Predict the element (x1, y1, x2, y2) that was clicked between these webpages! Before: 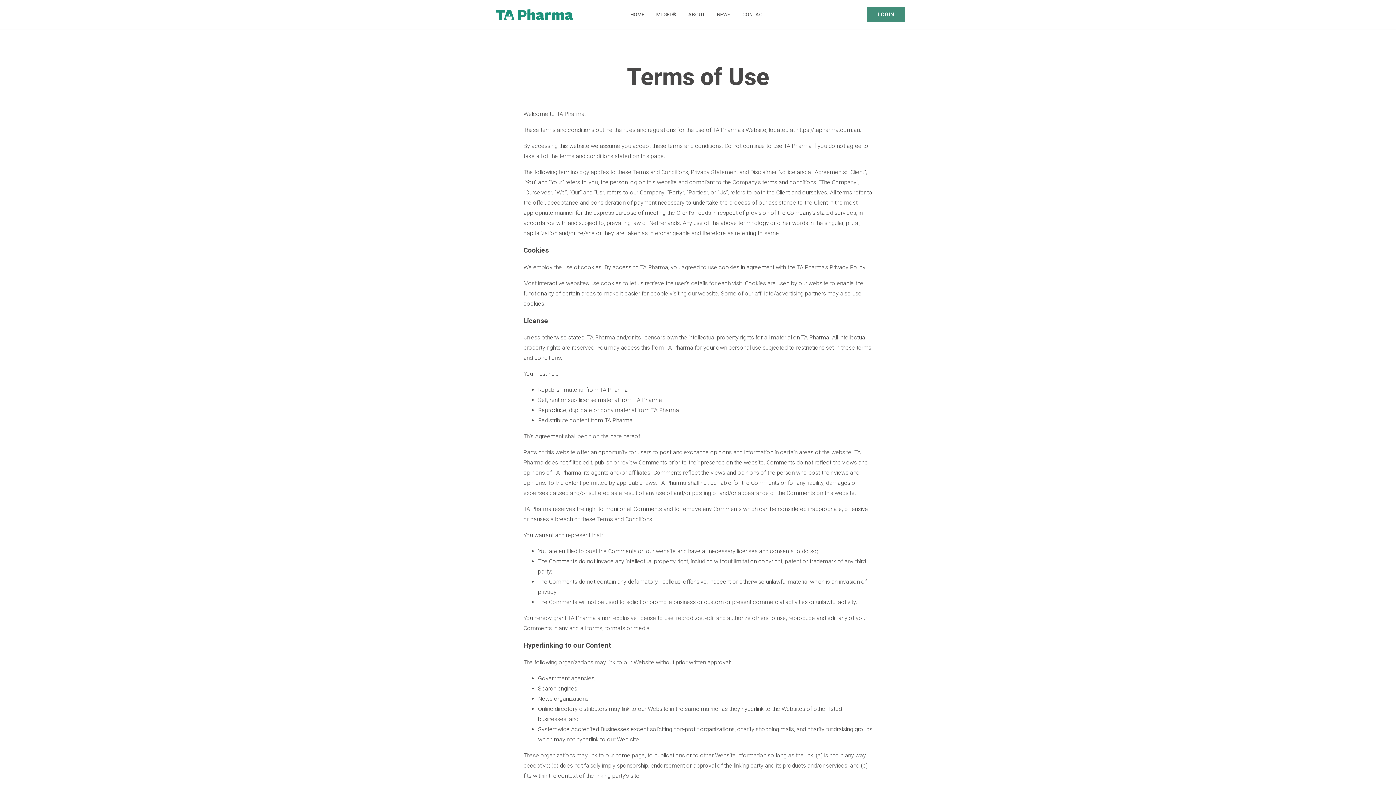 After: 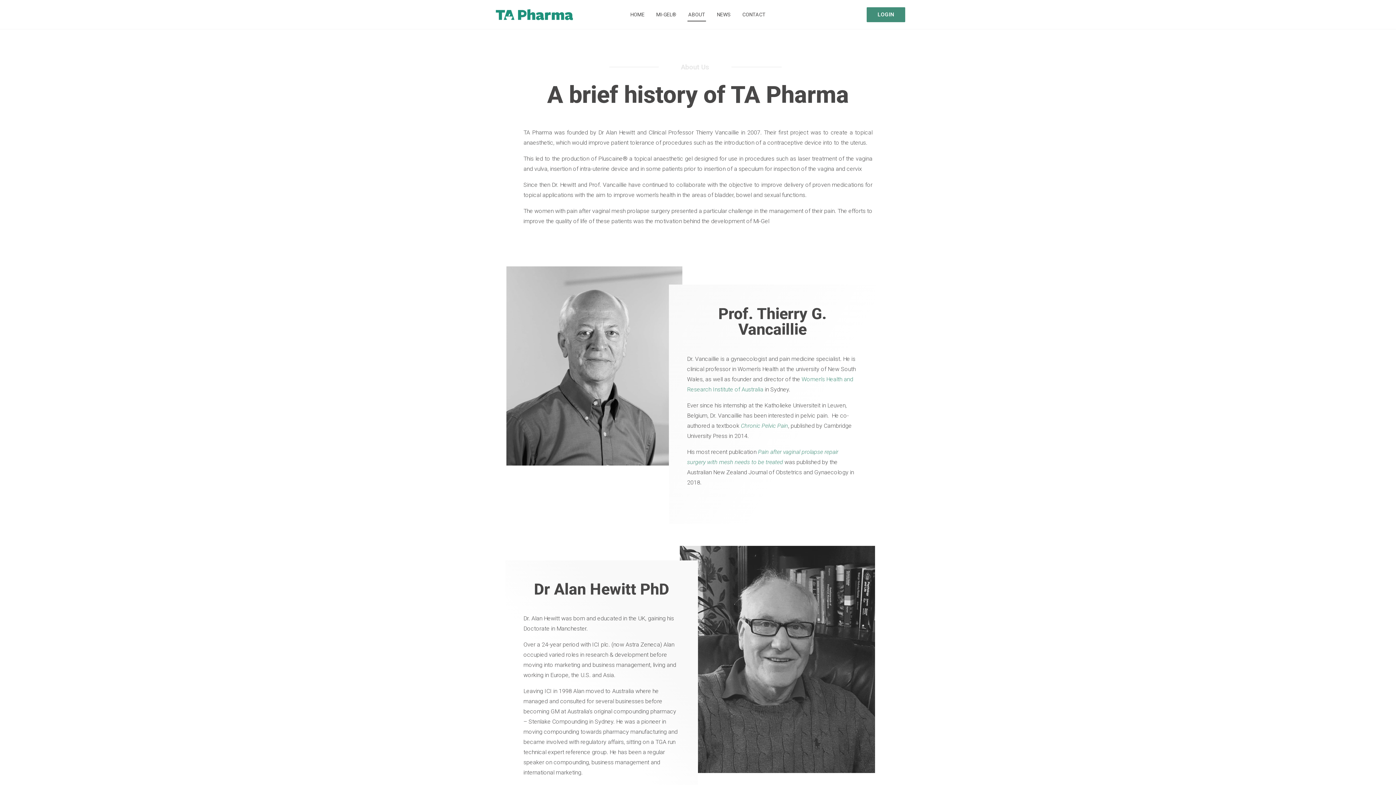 Action: bbox: (687, 7, 706, 21) label: ABOUT